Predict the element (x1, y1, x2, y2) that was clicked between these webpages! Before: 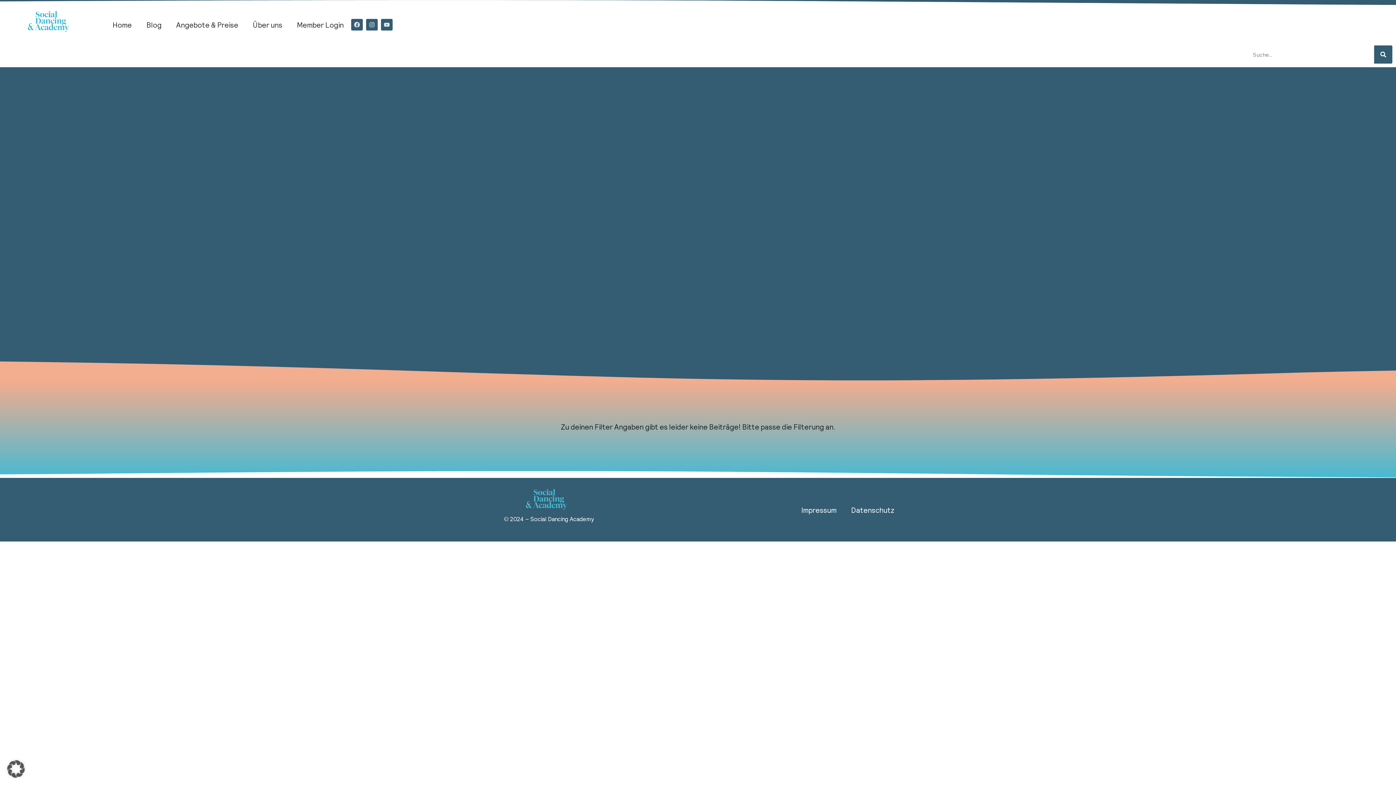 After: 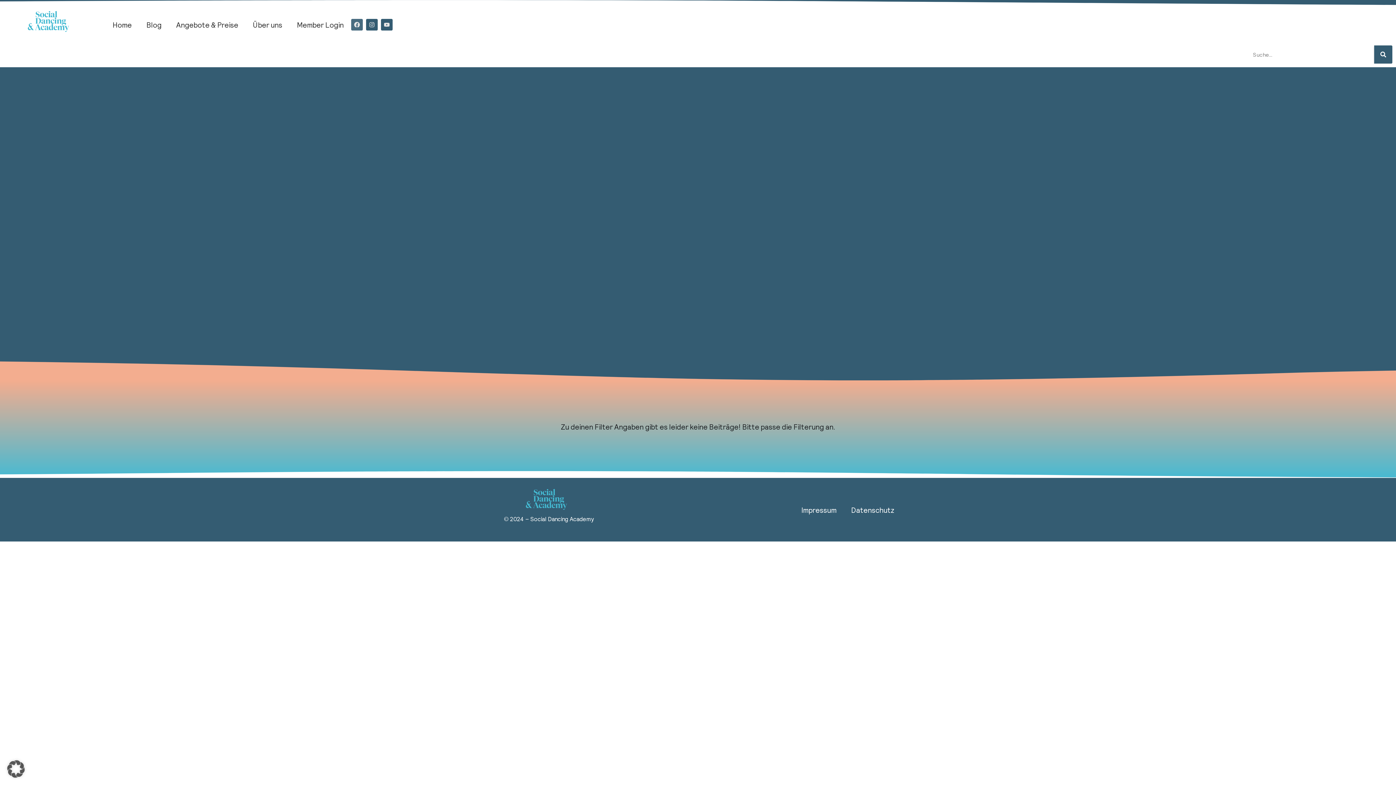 Action: label: Facebook bbox: (351, 18, 362, 30)